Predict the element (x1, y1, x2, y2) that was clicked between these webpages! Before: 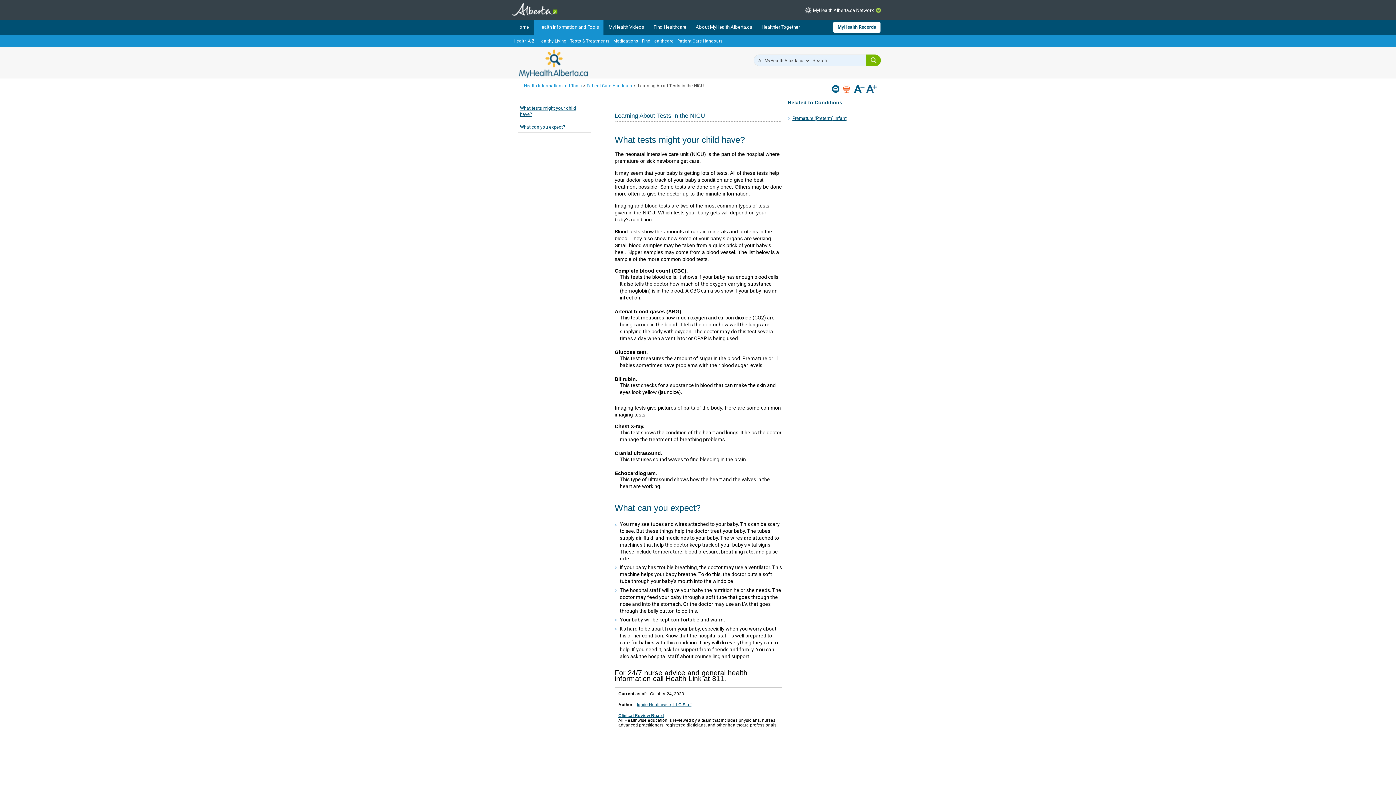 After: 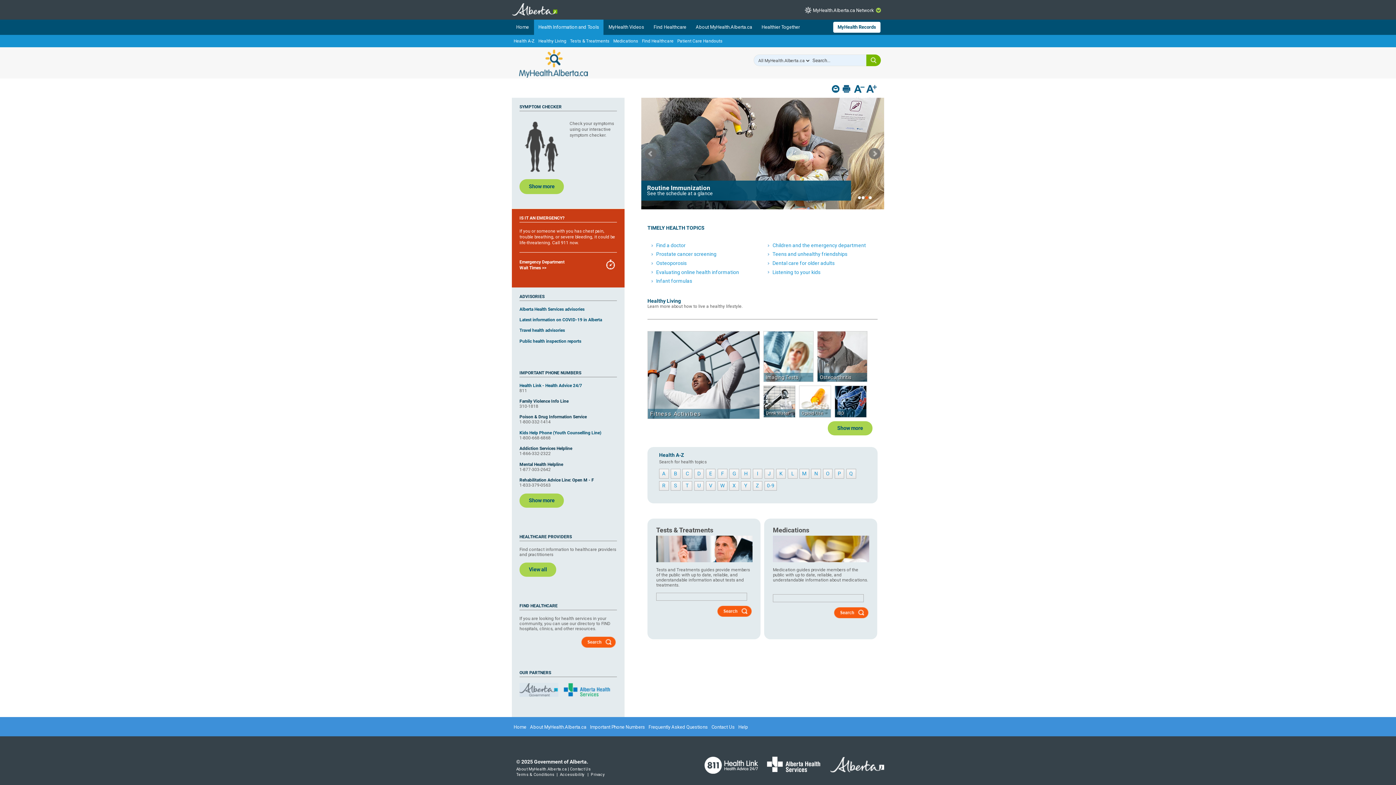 Action: bbox: (524, 83, 582, 88) label: Health Information and Tools